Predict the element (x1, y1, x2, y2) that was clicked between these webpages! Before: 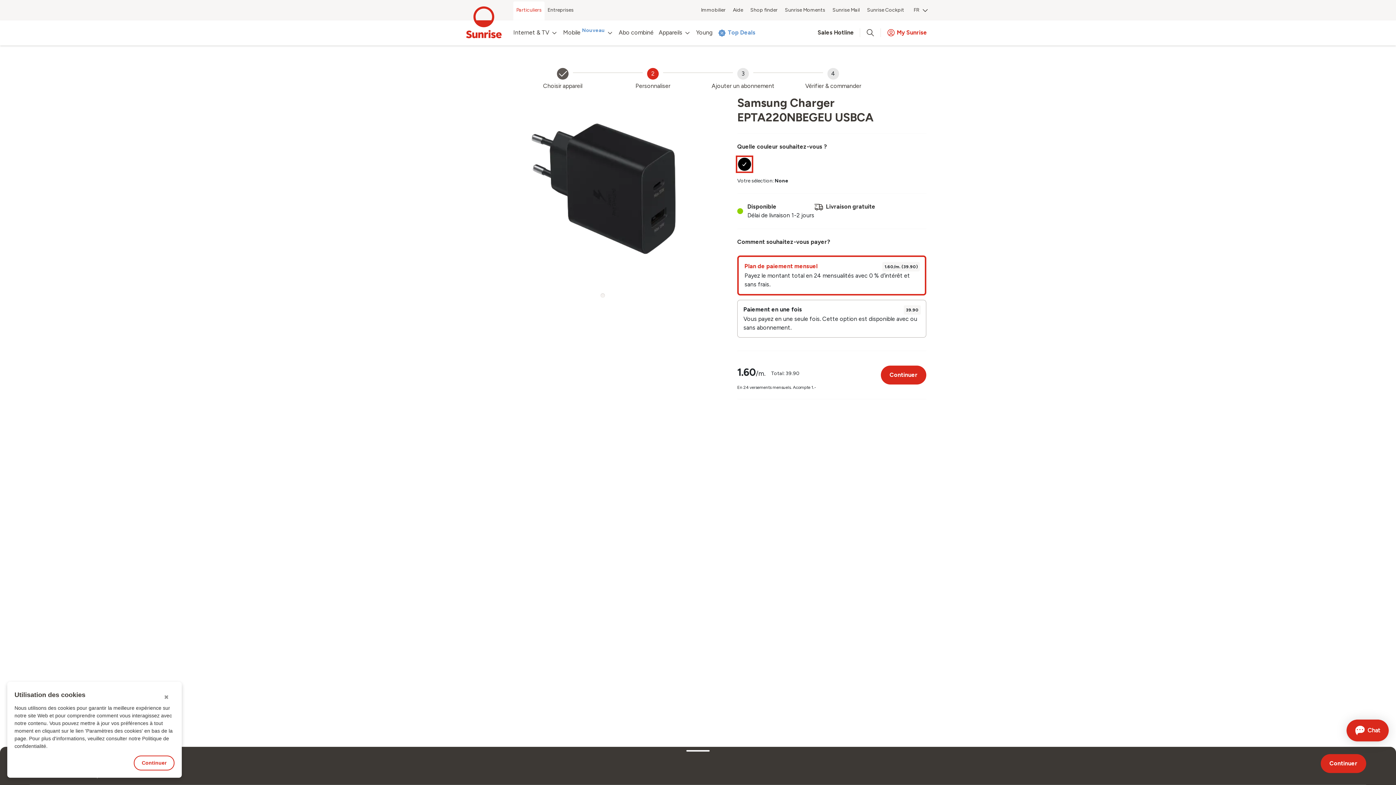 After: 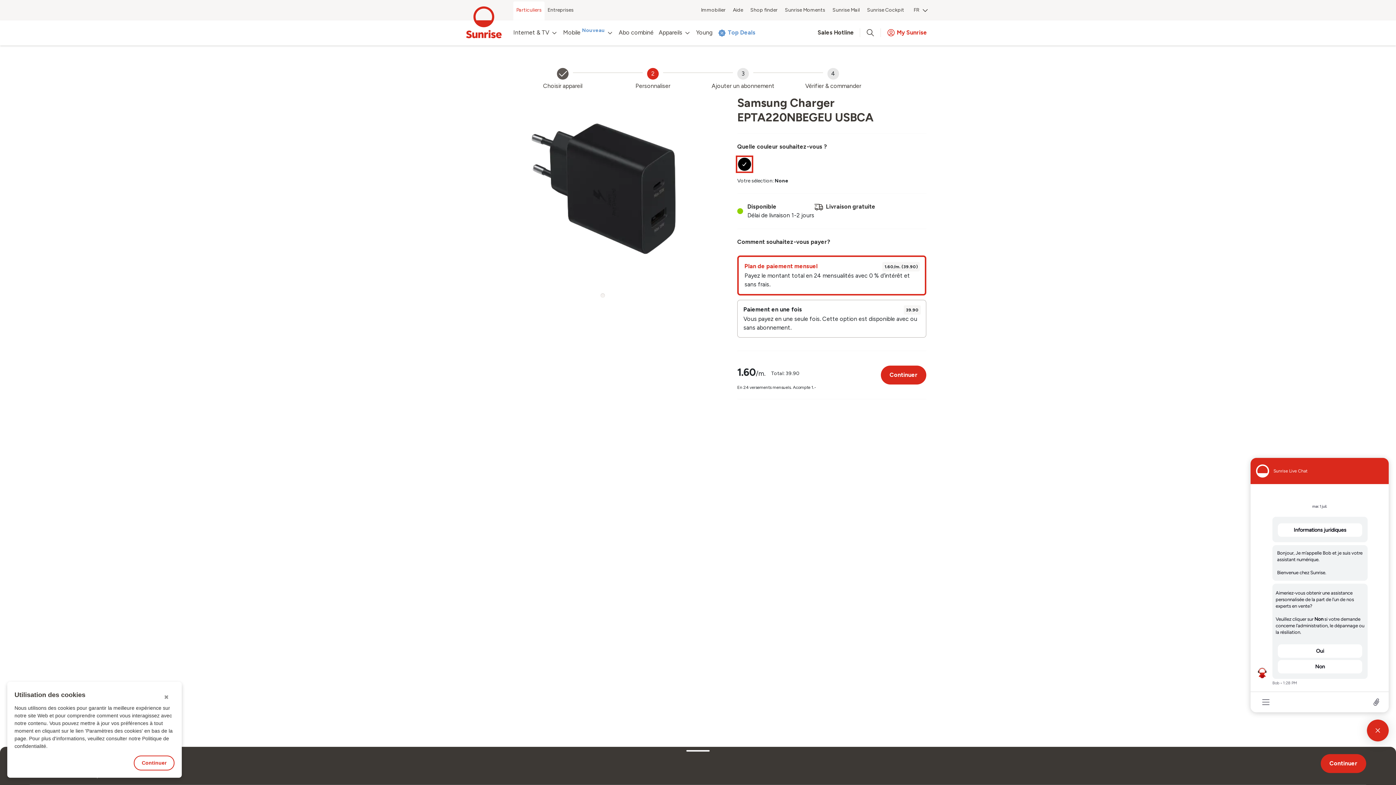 Action: bbox: (1346, 720, 1389, 741) label: Ouvrir le Chat 